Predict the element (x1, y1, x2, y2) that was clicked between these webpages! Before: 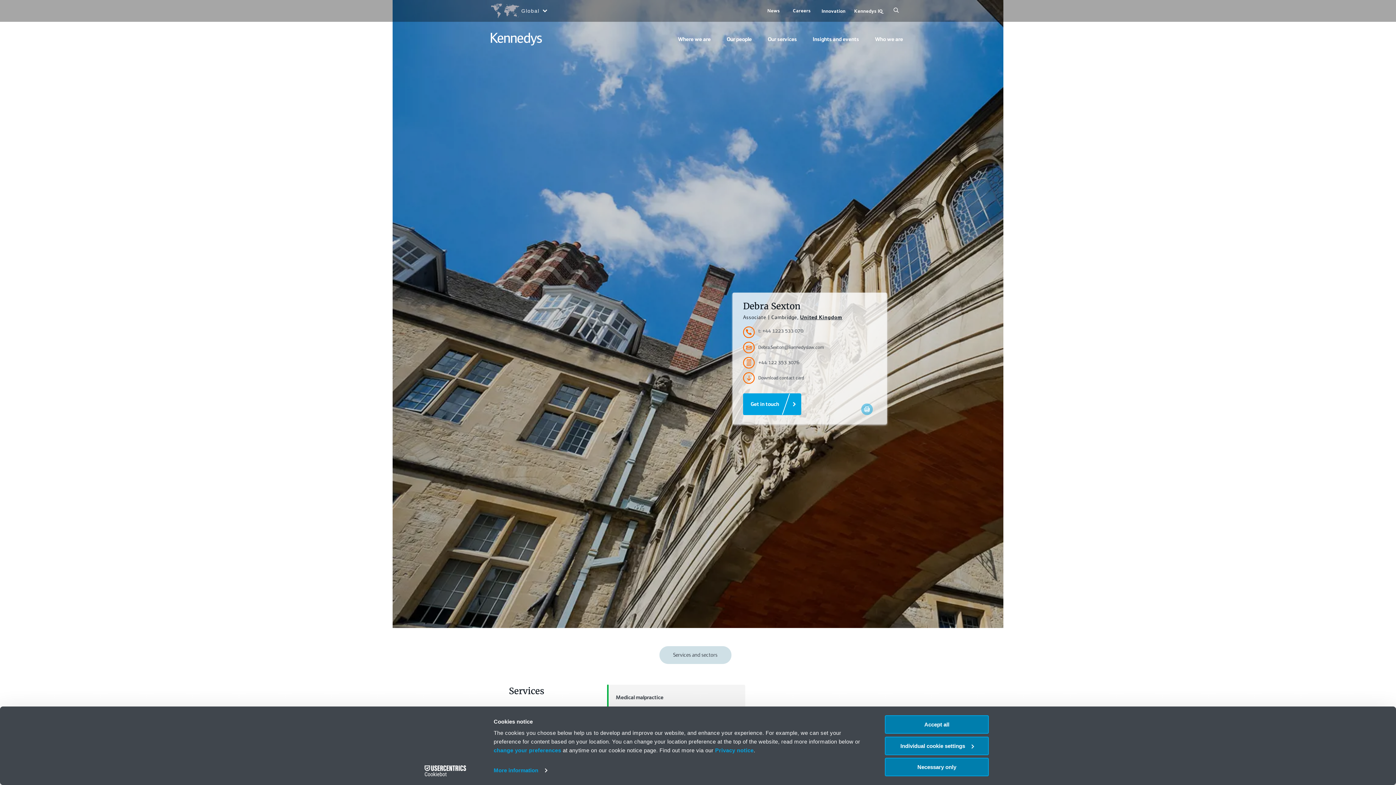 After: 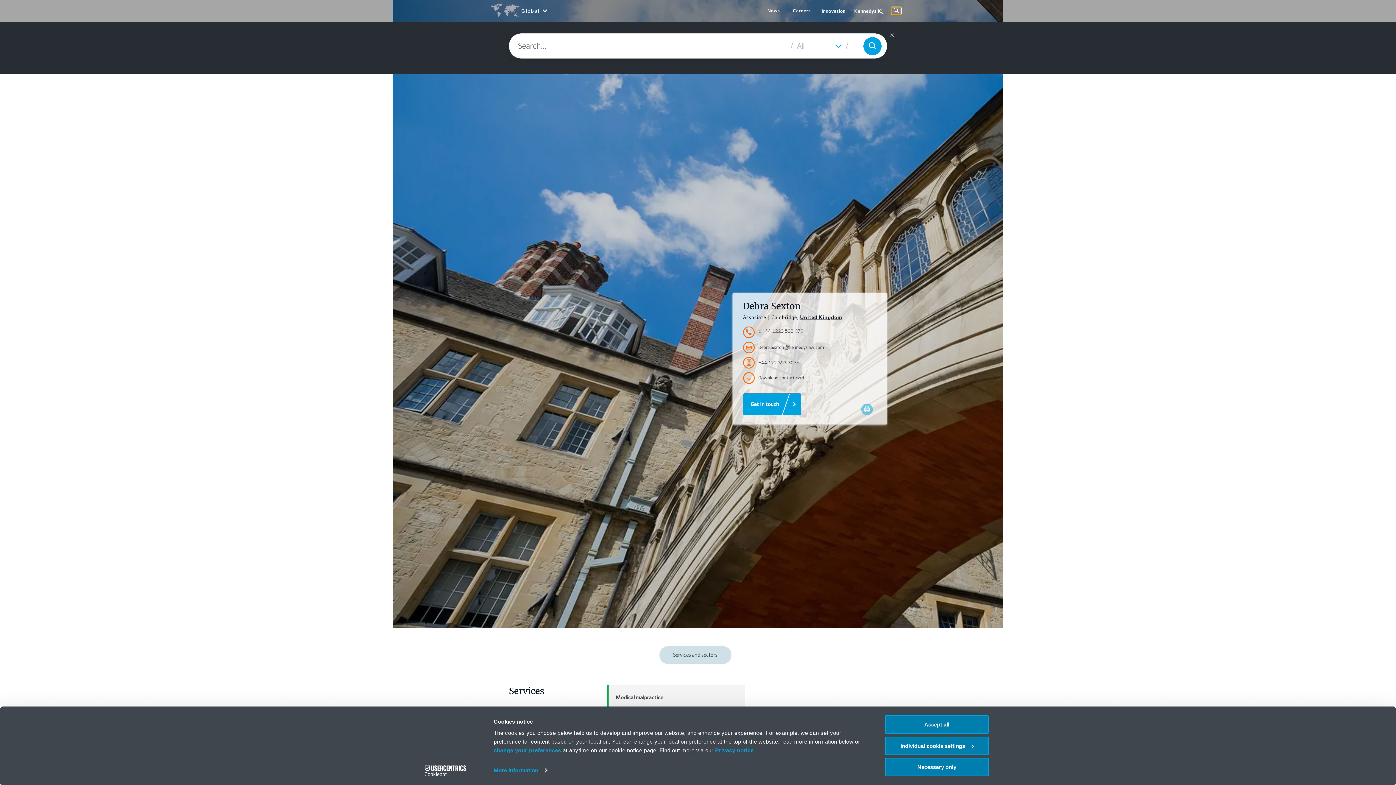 Action: bbox: (891, 7, 901, 14) label: Search